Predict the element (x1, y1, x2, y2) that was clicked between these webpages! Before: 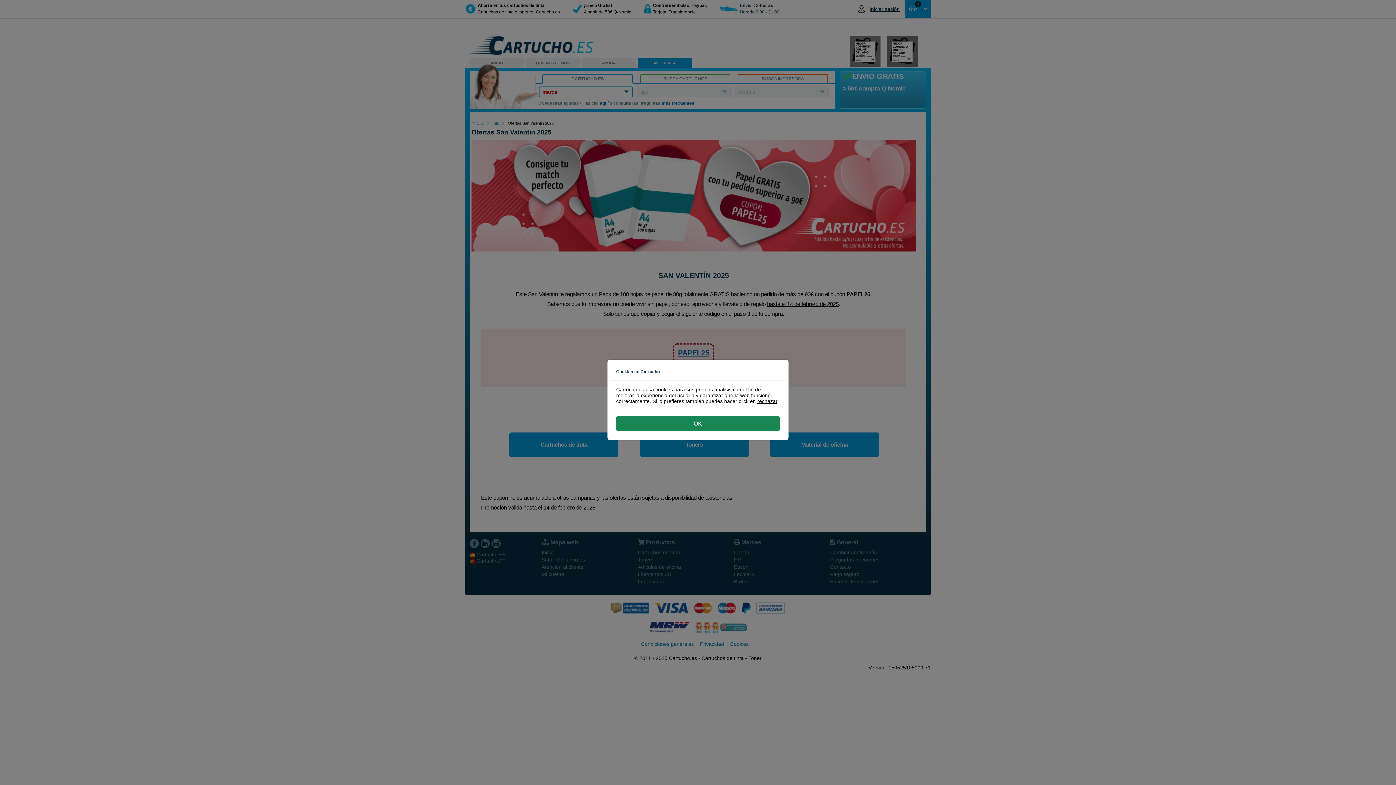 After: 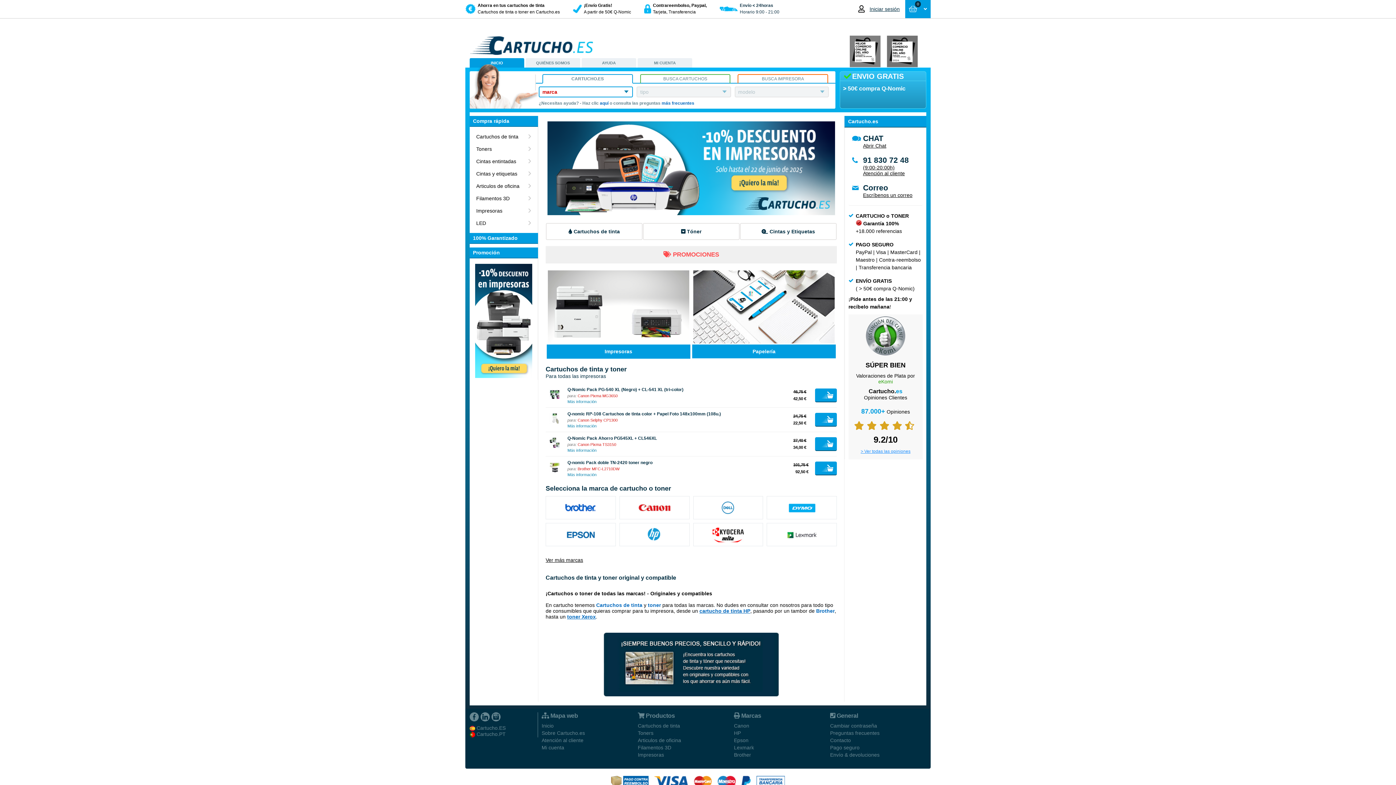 Action: bbox: (757, 398, 777, 404) label: rechazar